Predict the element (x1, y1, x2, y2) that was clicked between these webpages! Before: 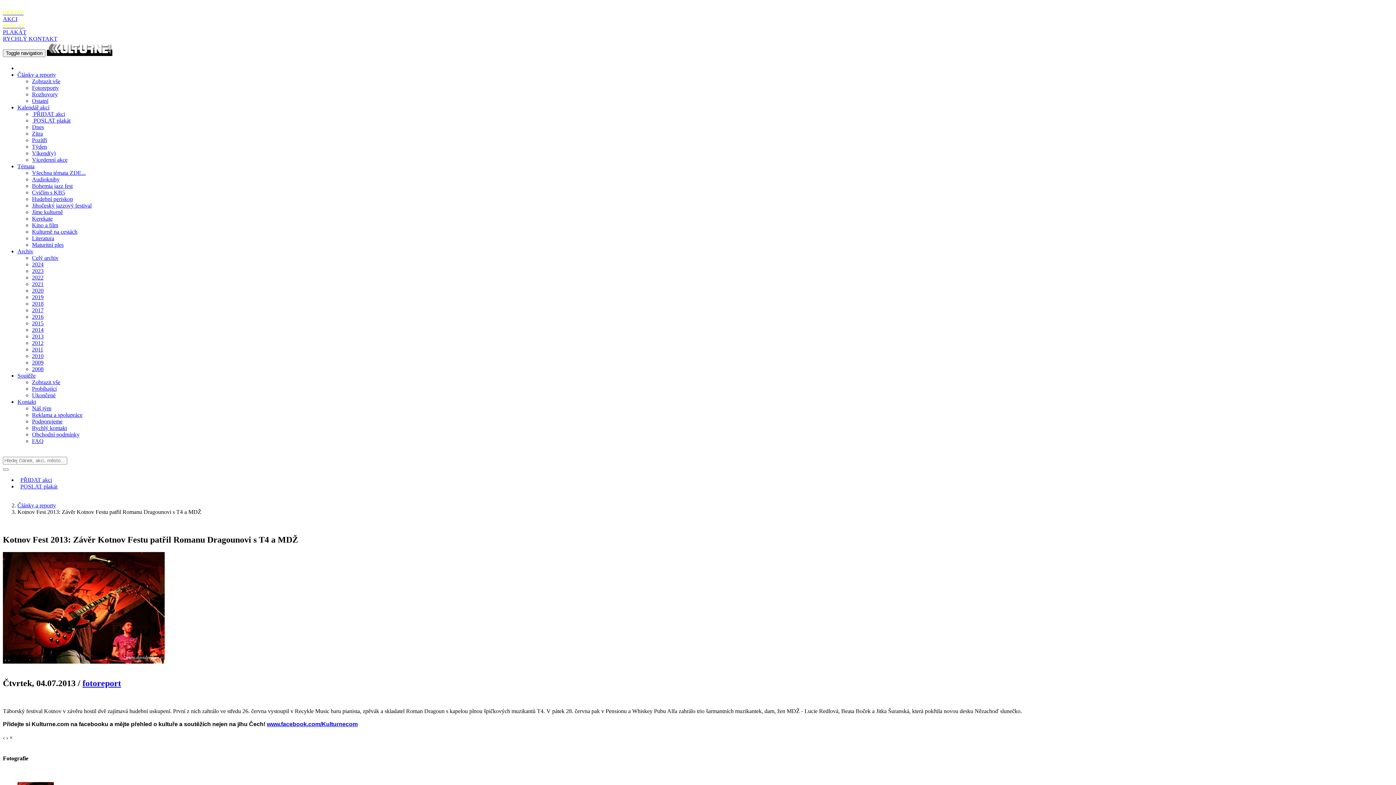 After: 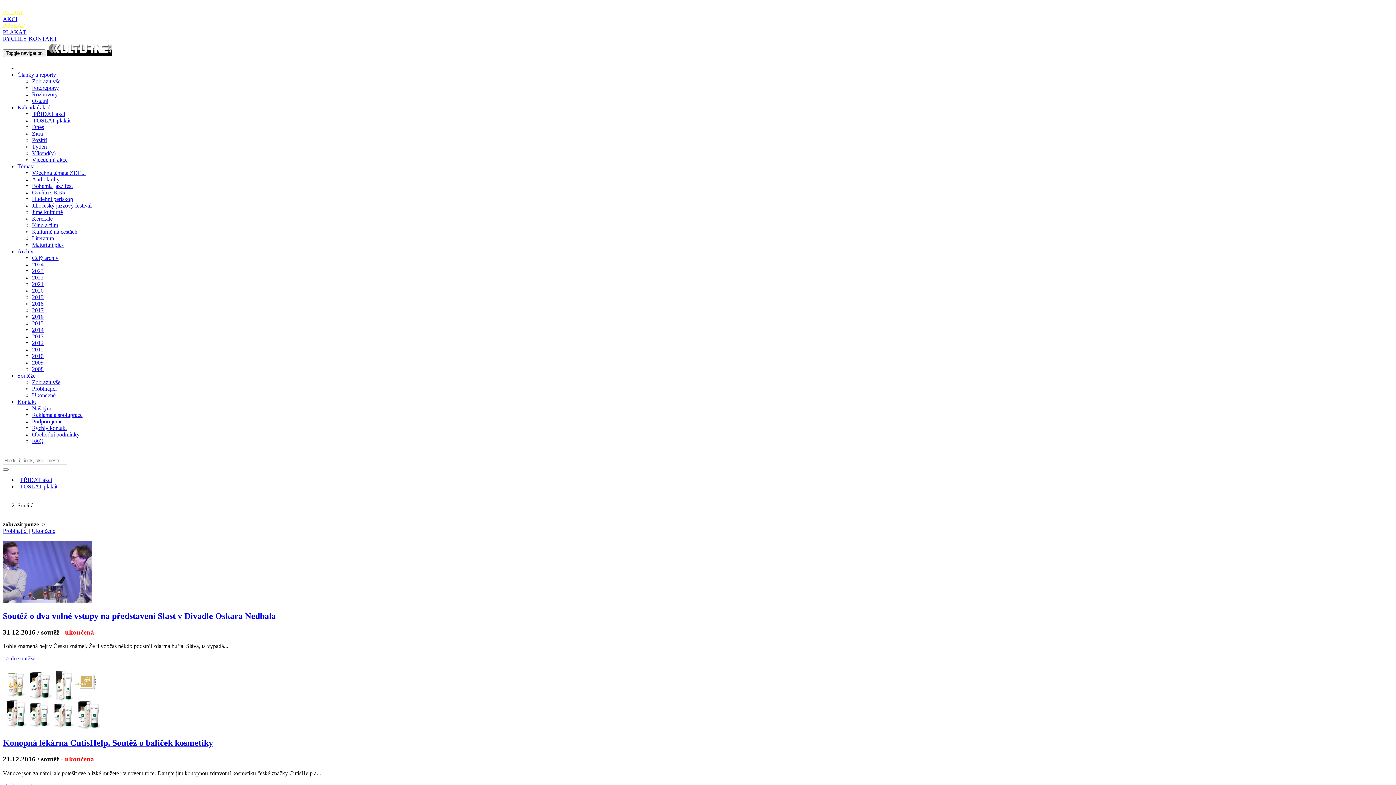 Action: label: Zobrazit vše bbox: (32, 379, 60, 385)